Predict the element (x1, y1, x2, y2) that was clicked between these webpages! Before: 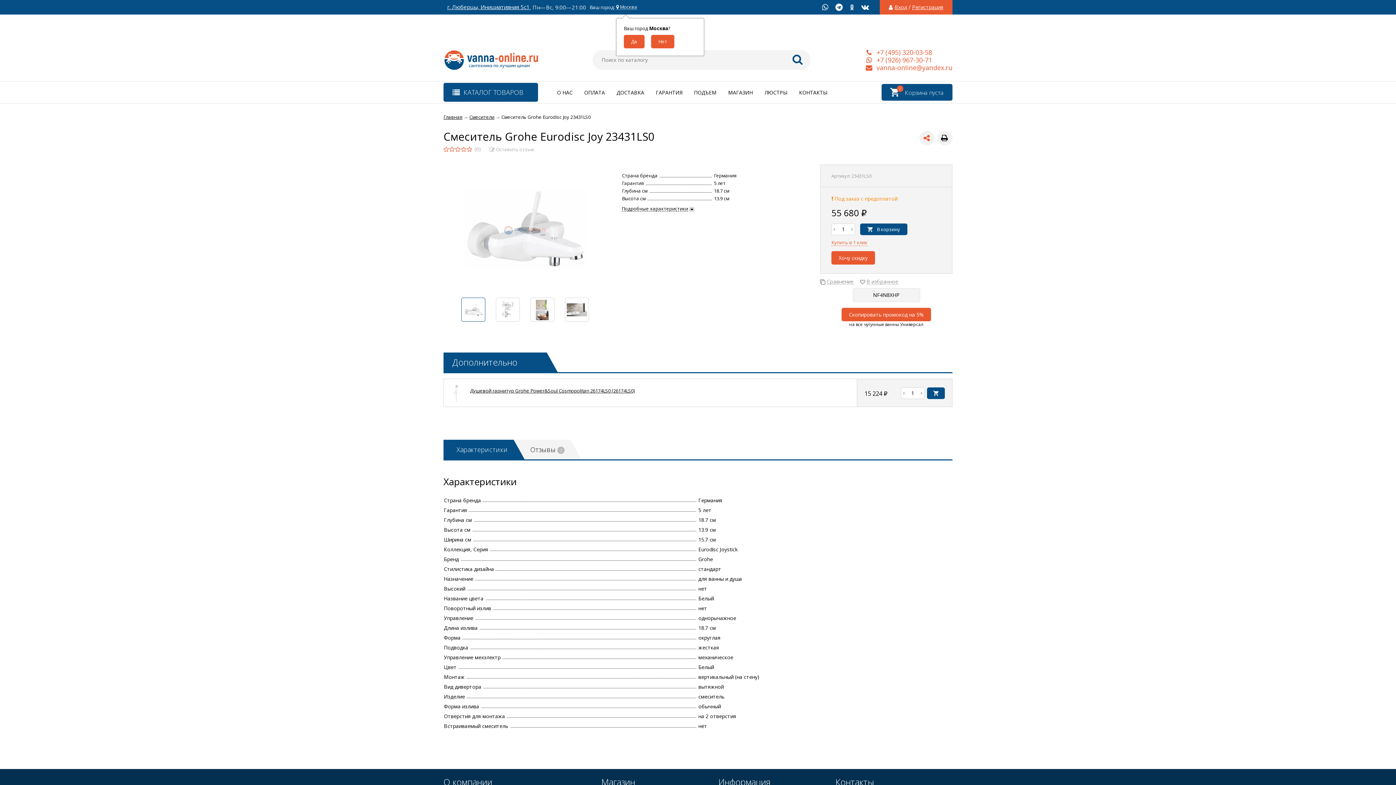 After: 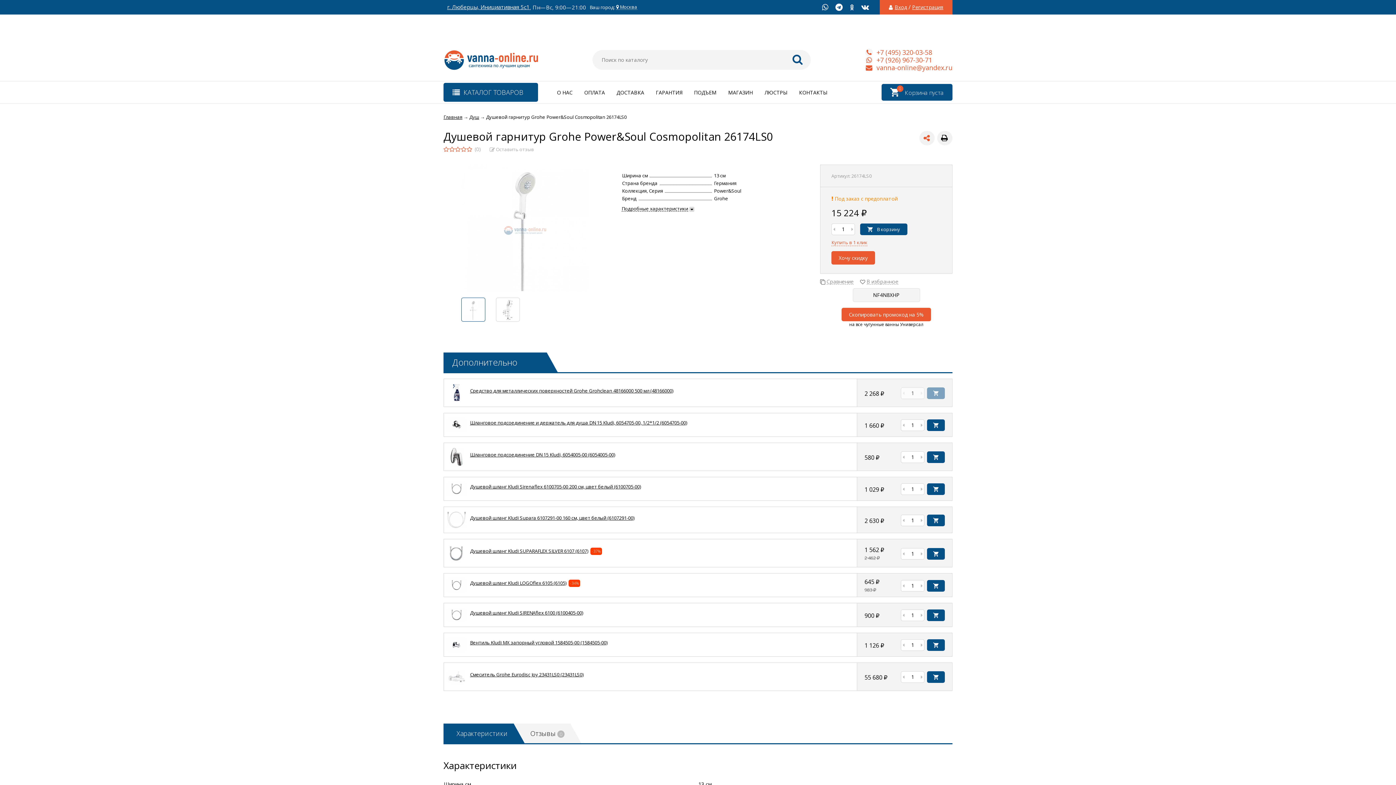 Action: bbox: (470, 387, 634, 394) label: Душевой гарнитур Grohe Power&Soul Cosmopolitan 26174LS0 (26174LS0)